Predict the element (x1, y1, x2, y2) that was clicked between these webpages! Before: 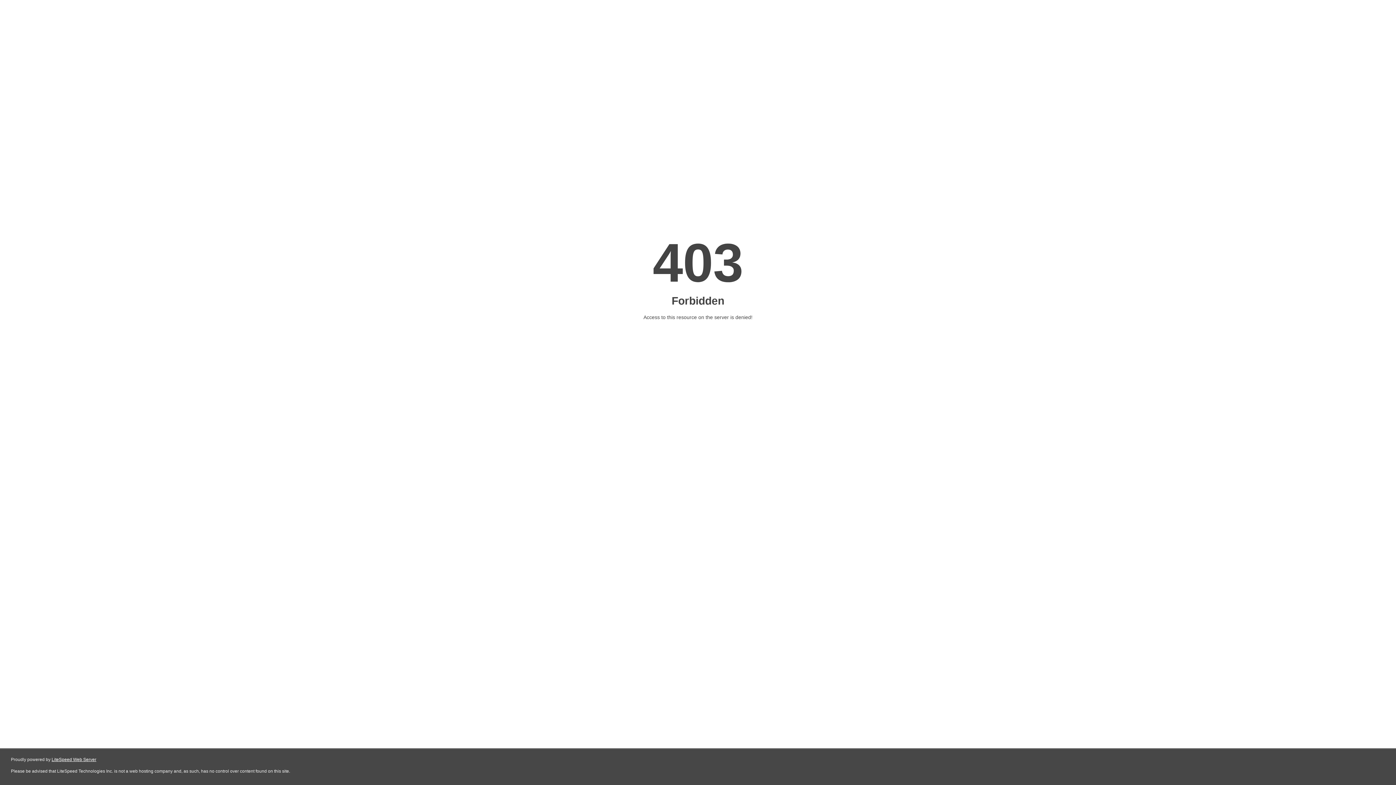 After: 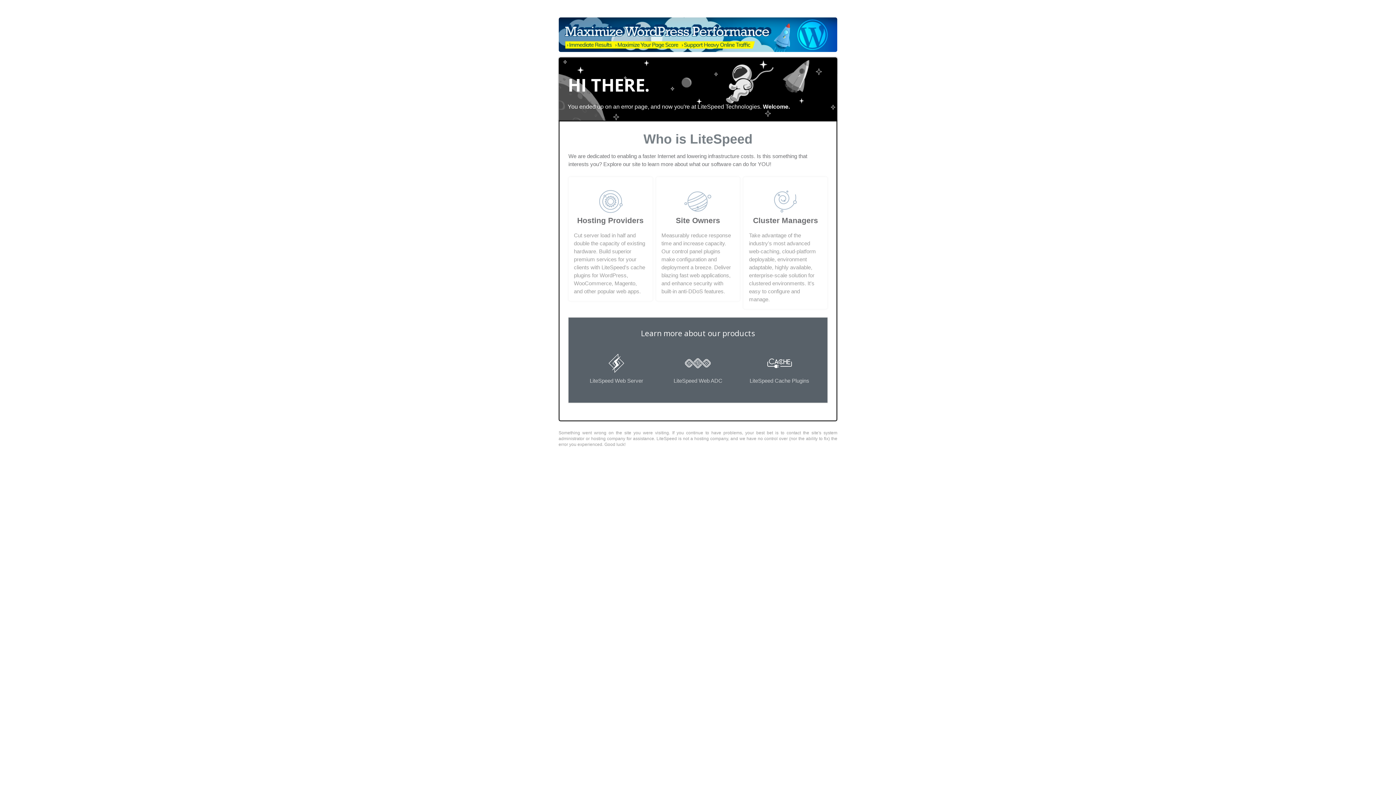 Action: label: LiteSpeed Web Server bbox: (51, 757, 96, 762)